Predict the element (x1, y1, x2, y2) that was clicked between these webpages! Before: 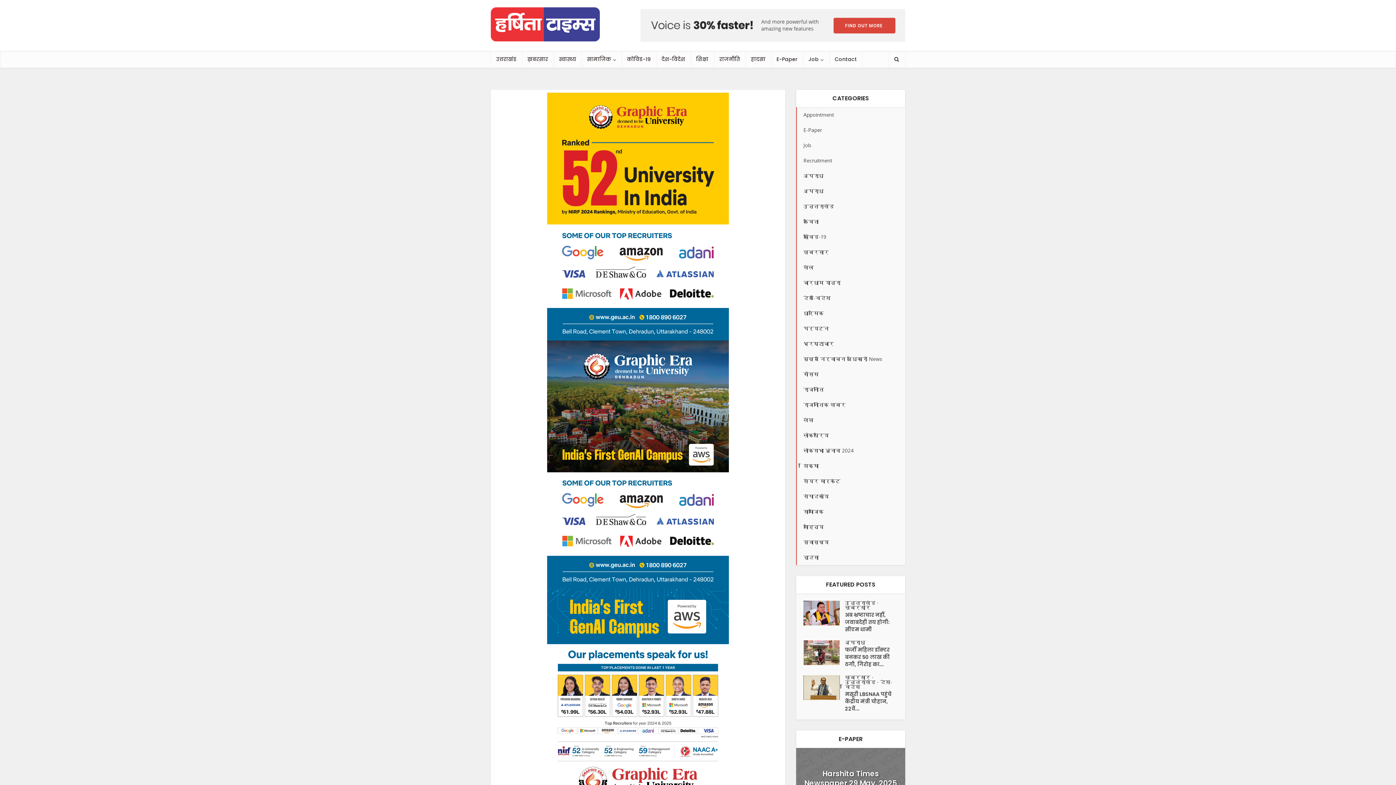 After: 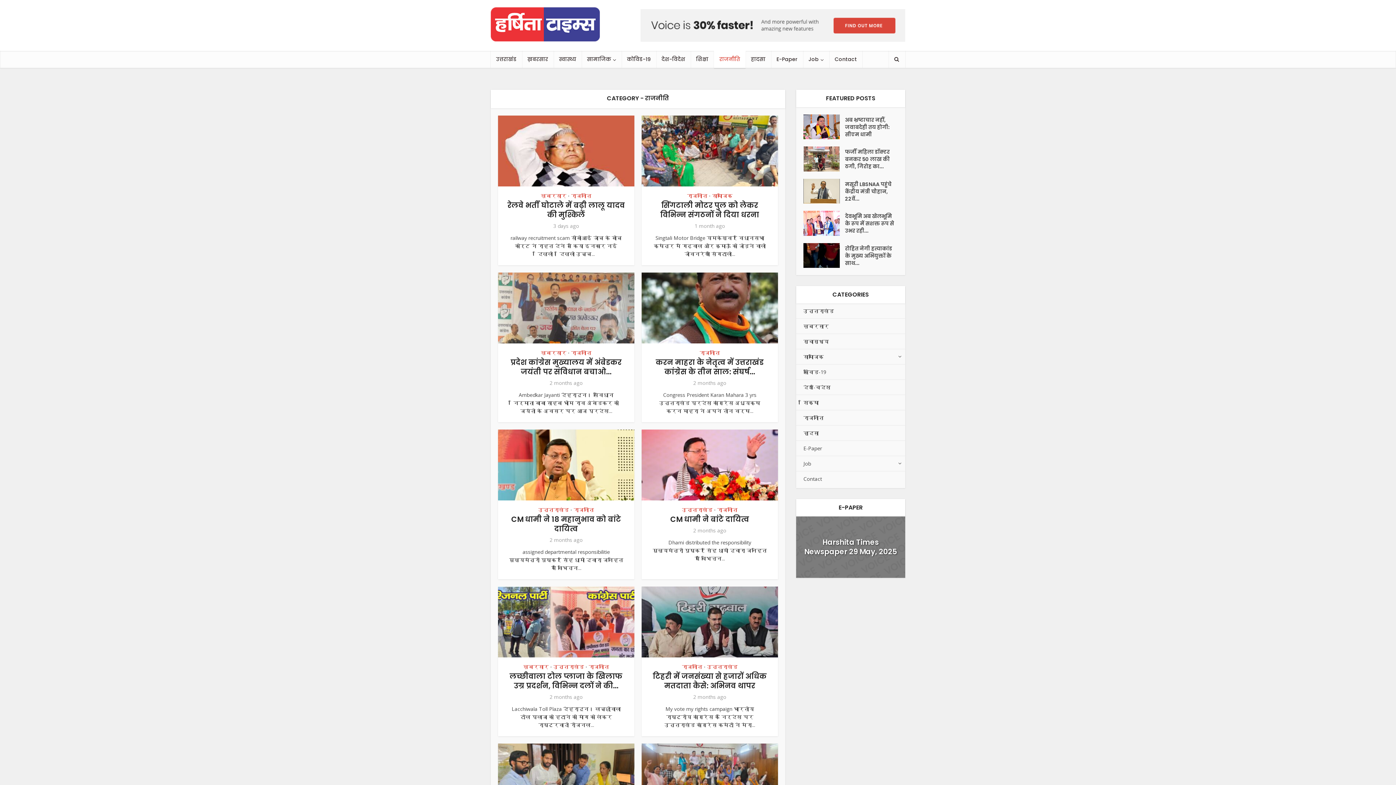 Action: bbox: (796, 382, 905, 397) label: राजनीति